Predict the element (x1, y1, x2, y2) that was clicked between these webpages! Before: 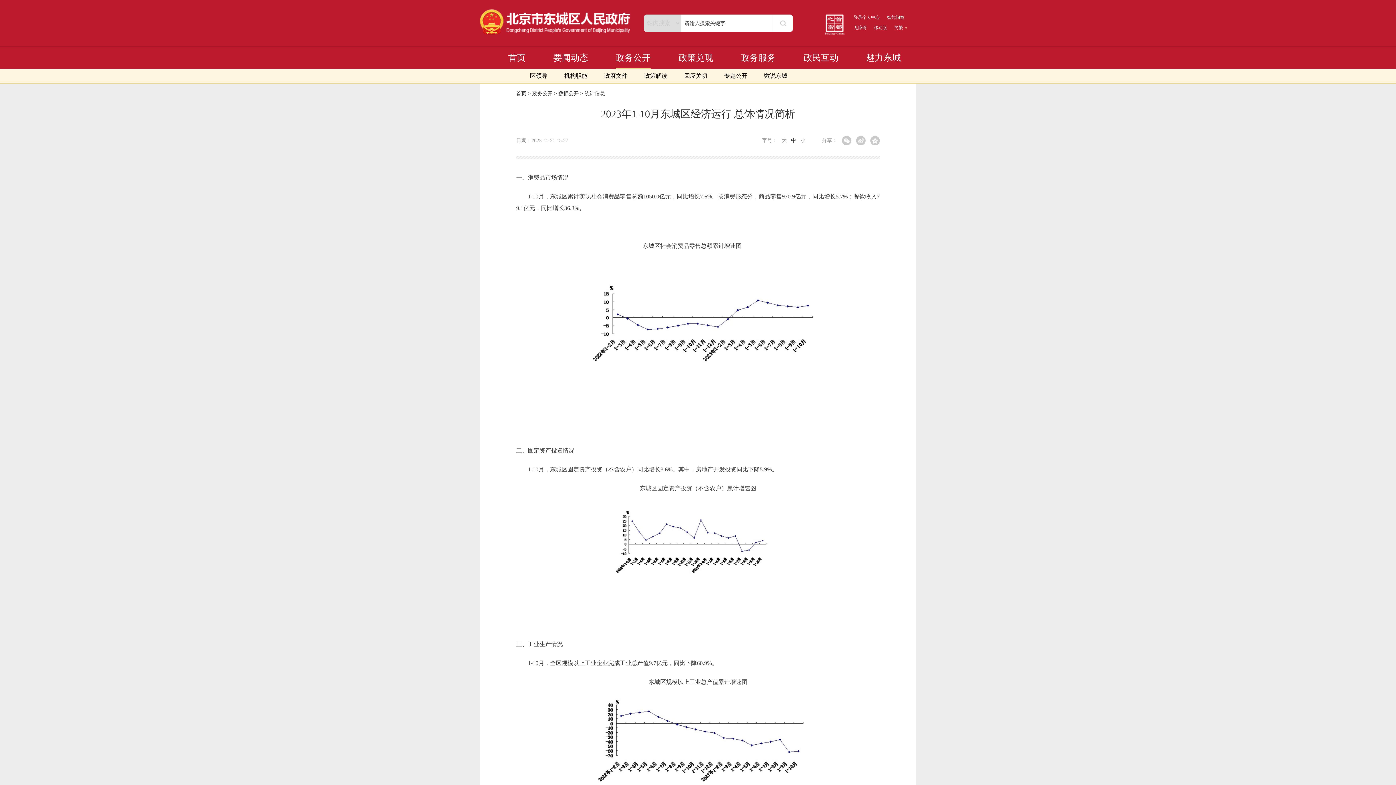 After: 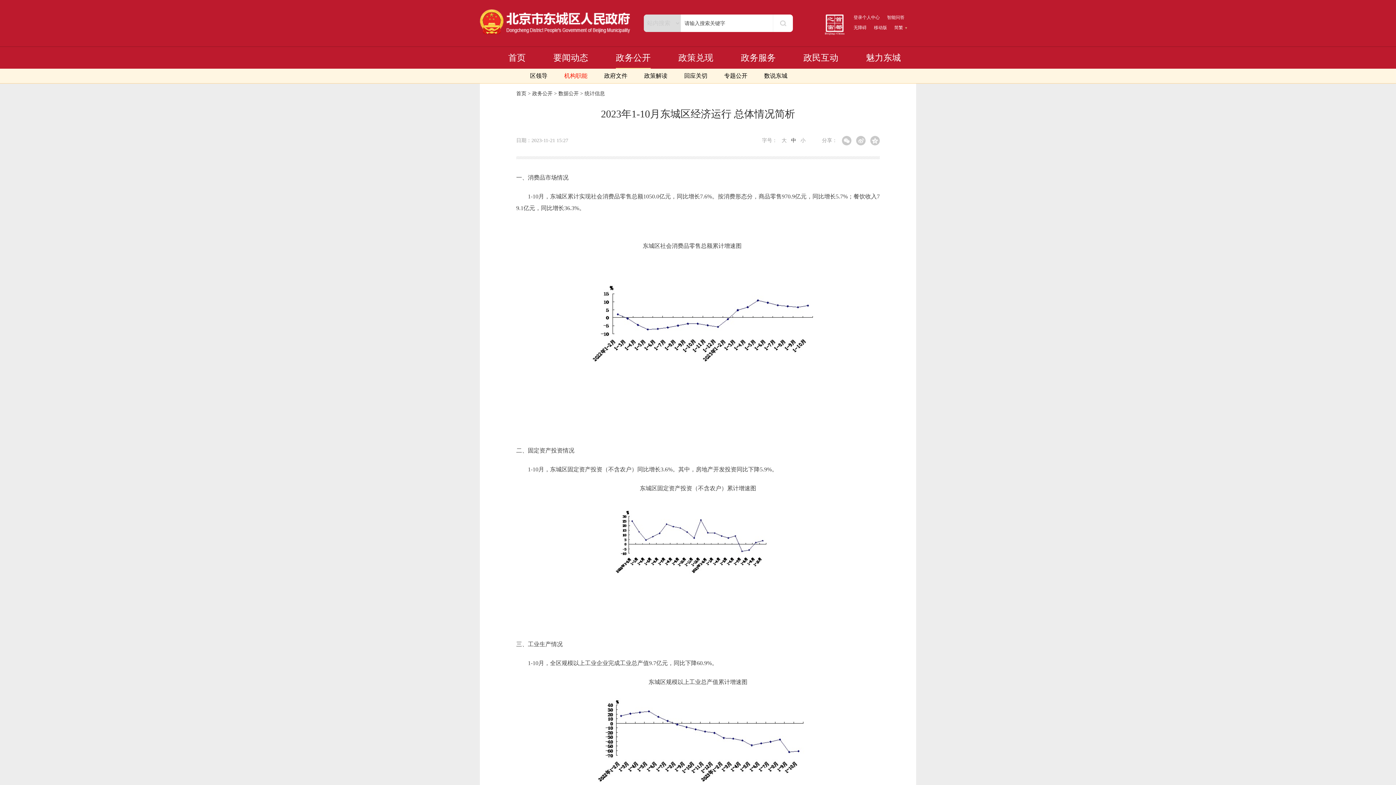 Action: bbox: (564, 72, 587, 79) label: 机构职能